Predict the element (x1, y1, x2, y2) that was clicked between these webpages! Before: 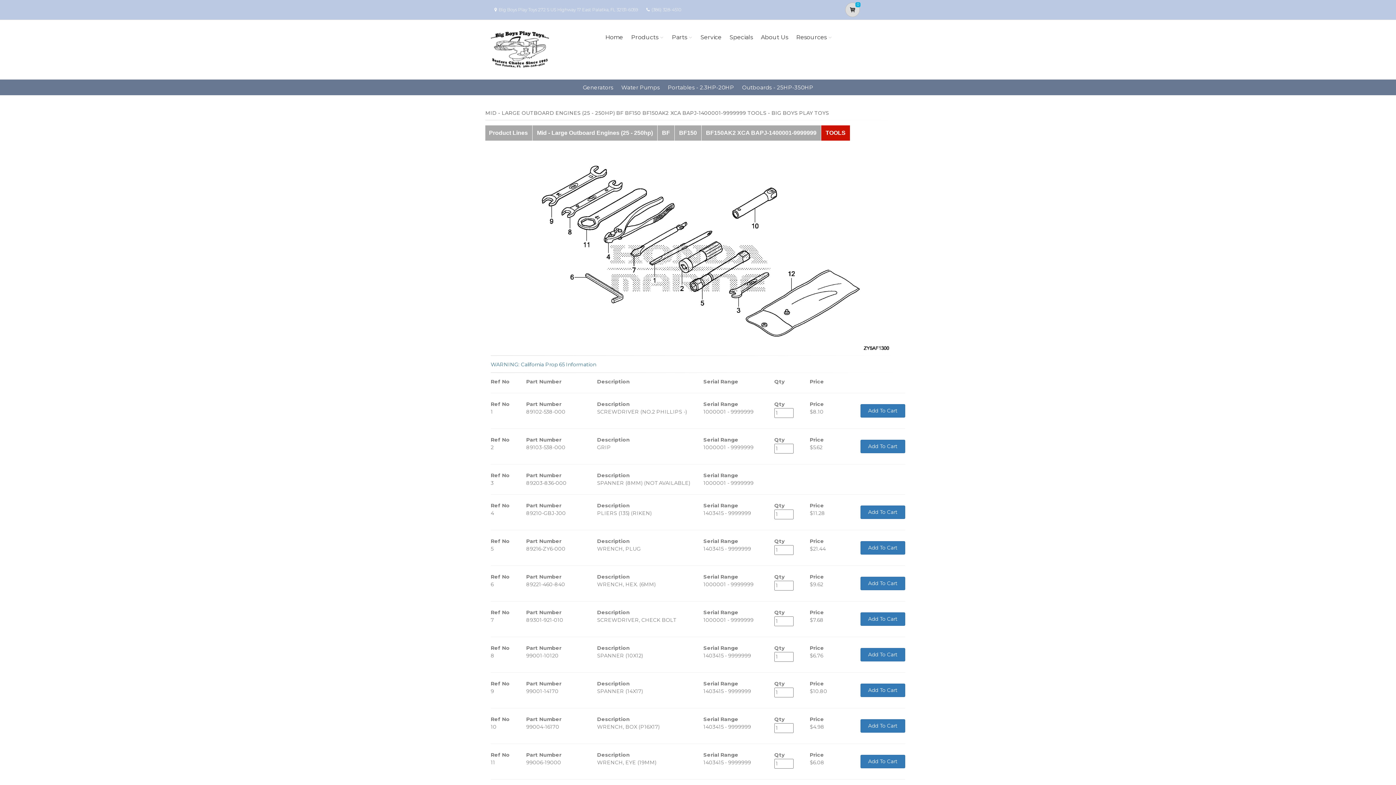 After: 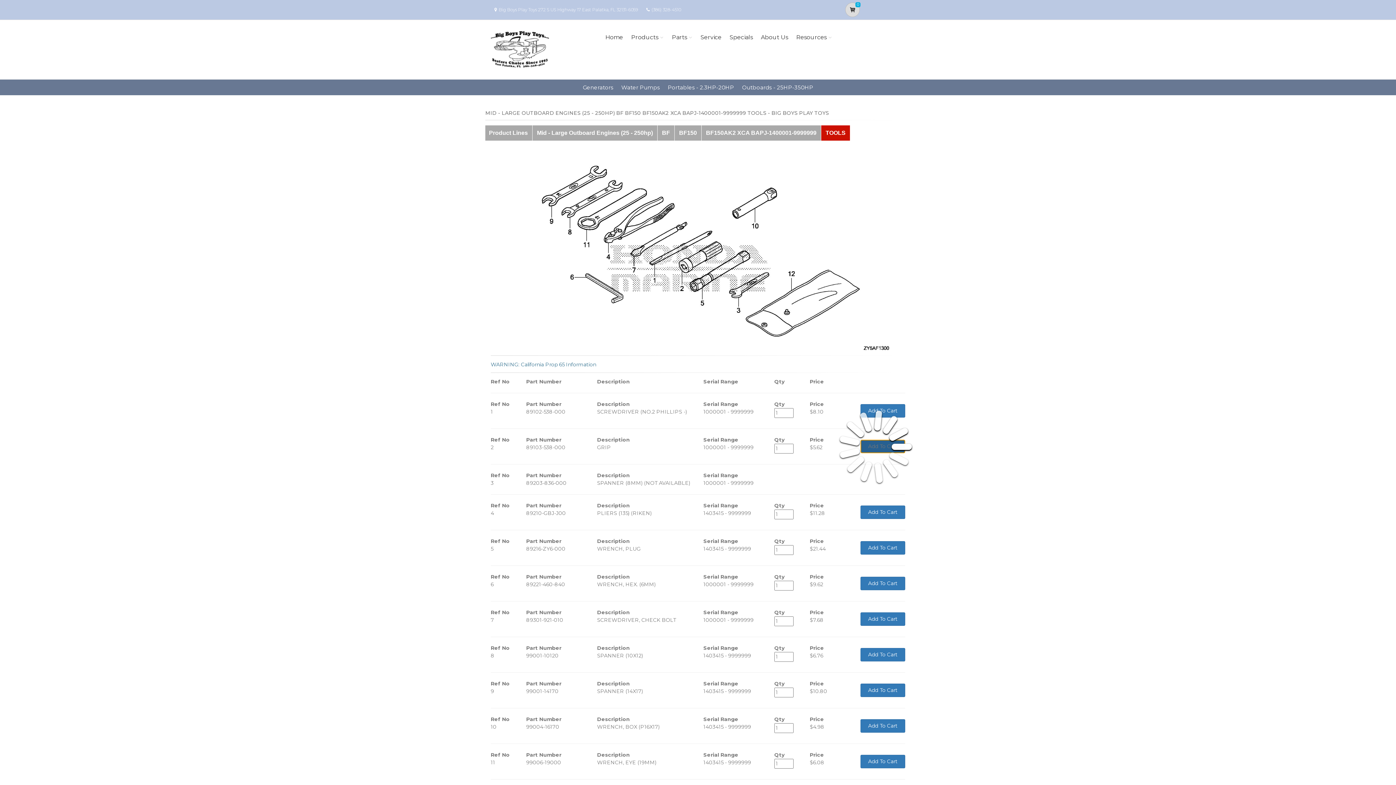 Action: bbox: (860, 440, 905, 453) label: Add To Cart